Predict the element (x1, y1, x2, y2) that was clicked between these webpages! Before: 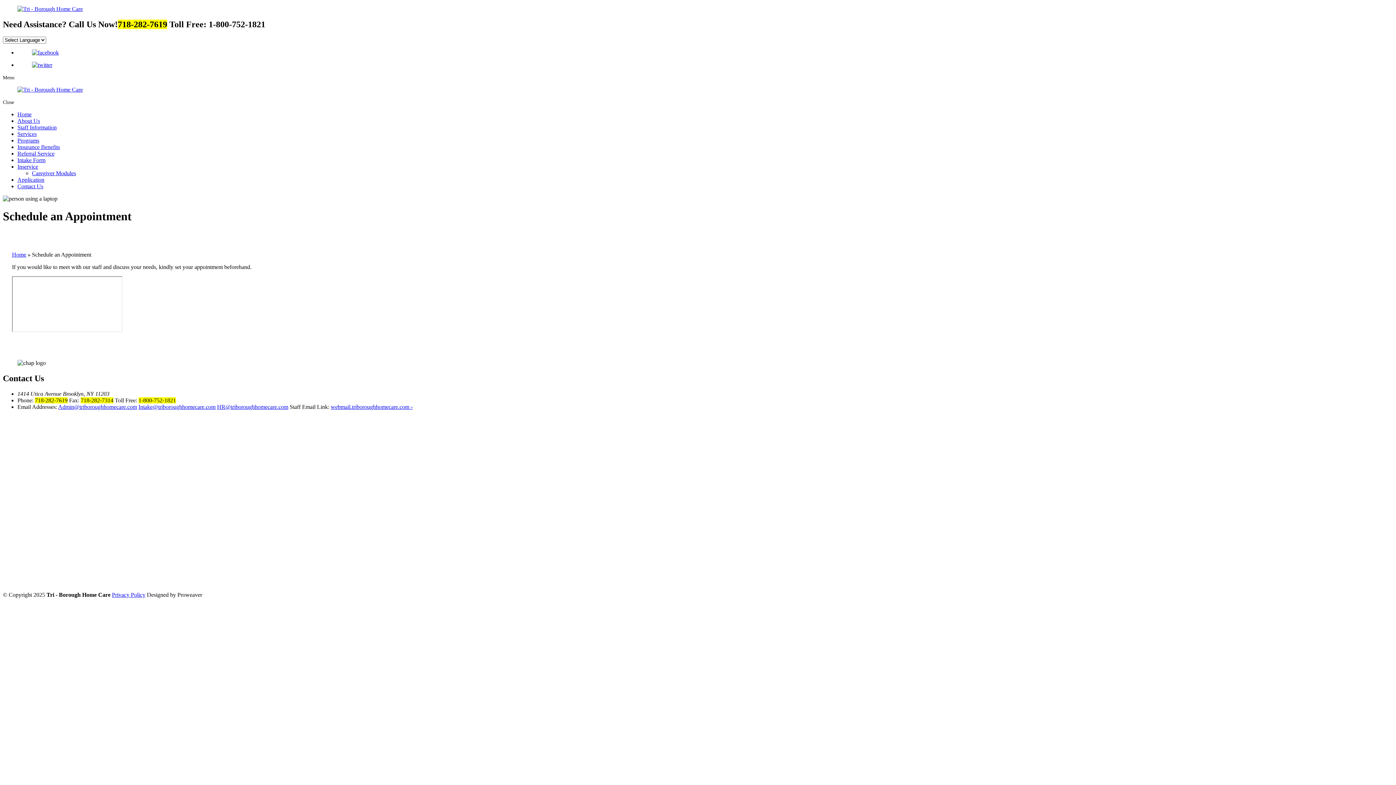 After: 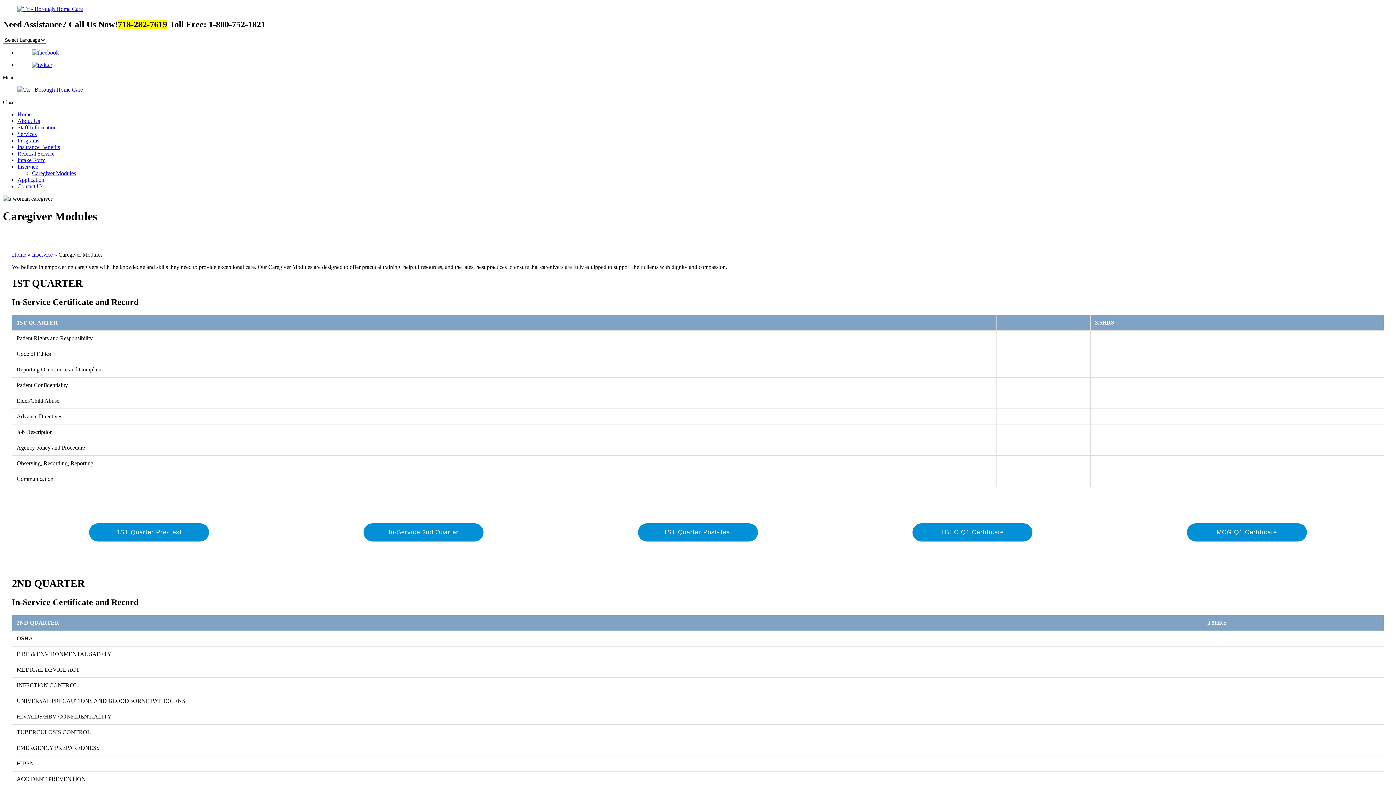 Action: label: Caregiver Modules bbox: (32, 170, 76, 176)